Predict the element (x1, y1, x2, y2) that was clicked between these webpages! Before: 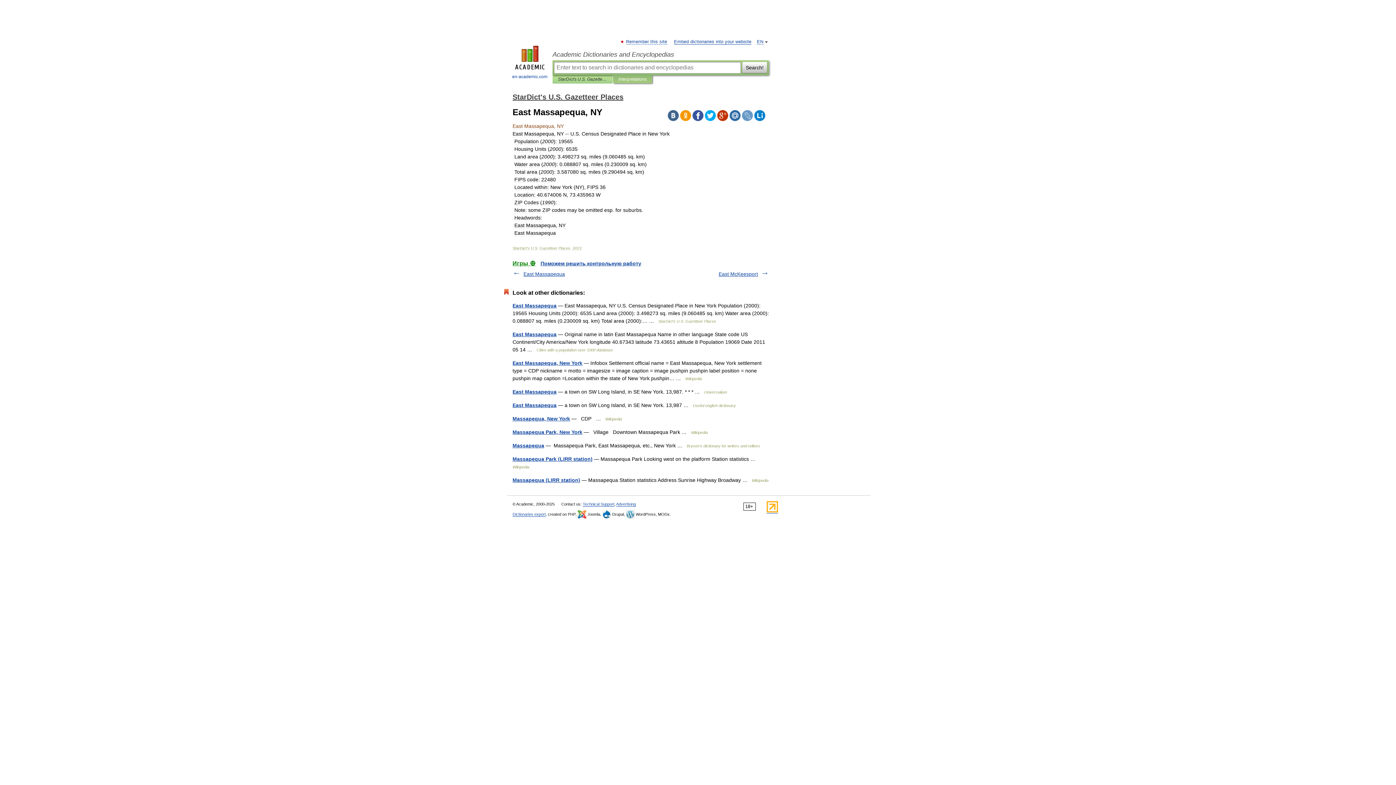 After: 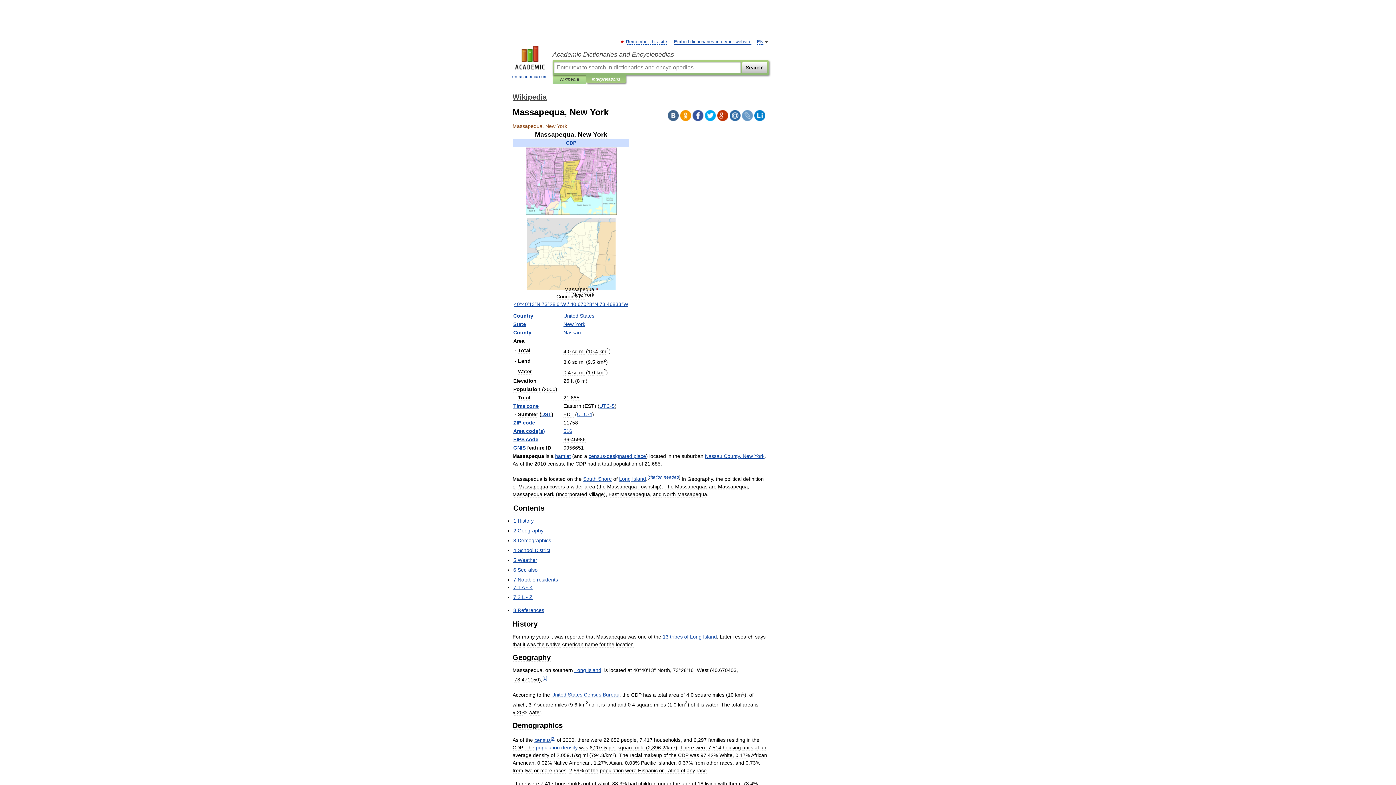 Action: label: Massapequa, New York bbox: (512, 416, 570, 421)